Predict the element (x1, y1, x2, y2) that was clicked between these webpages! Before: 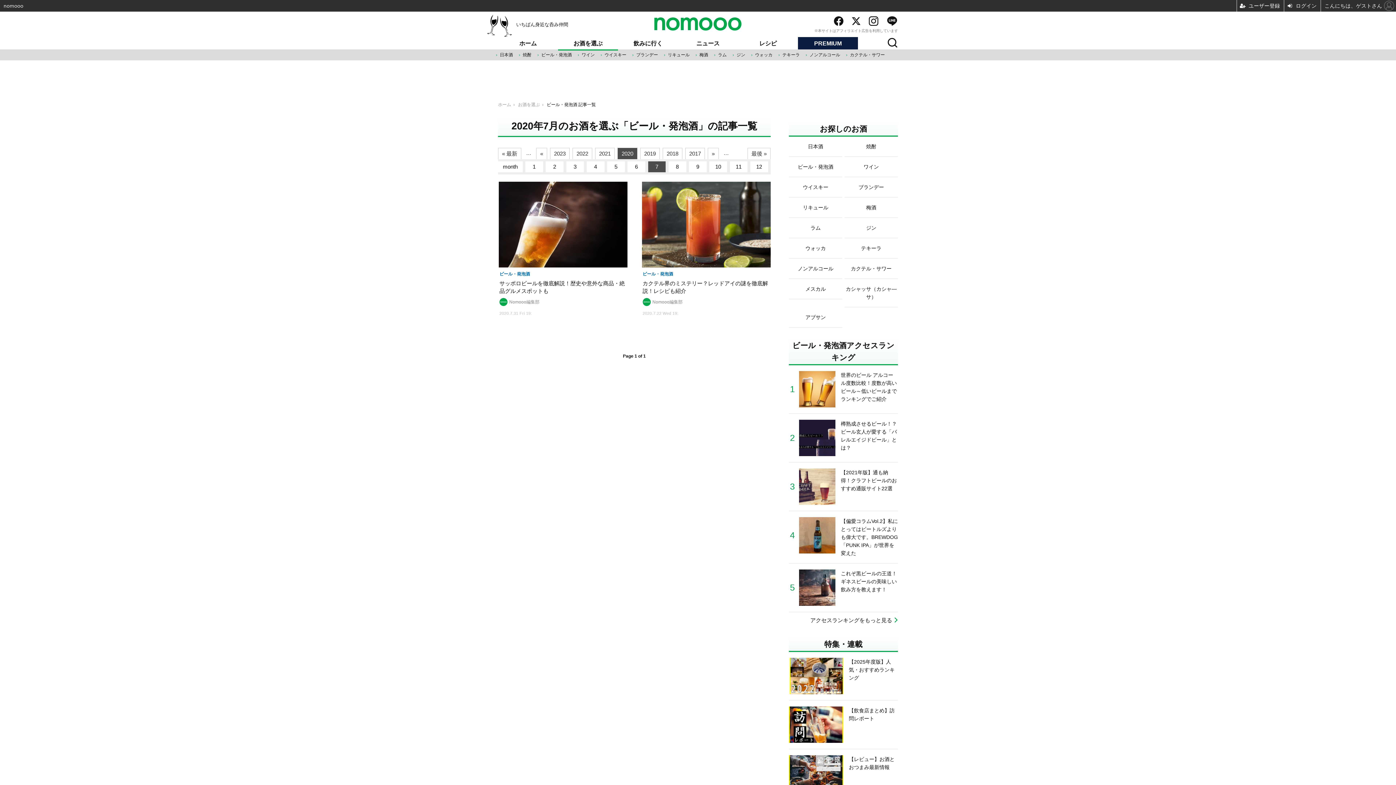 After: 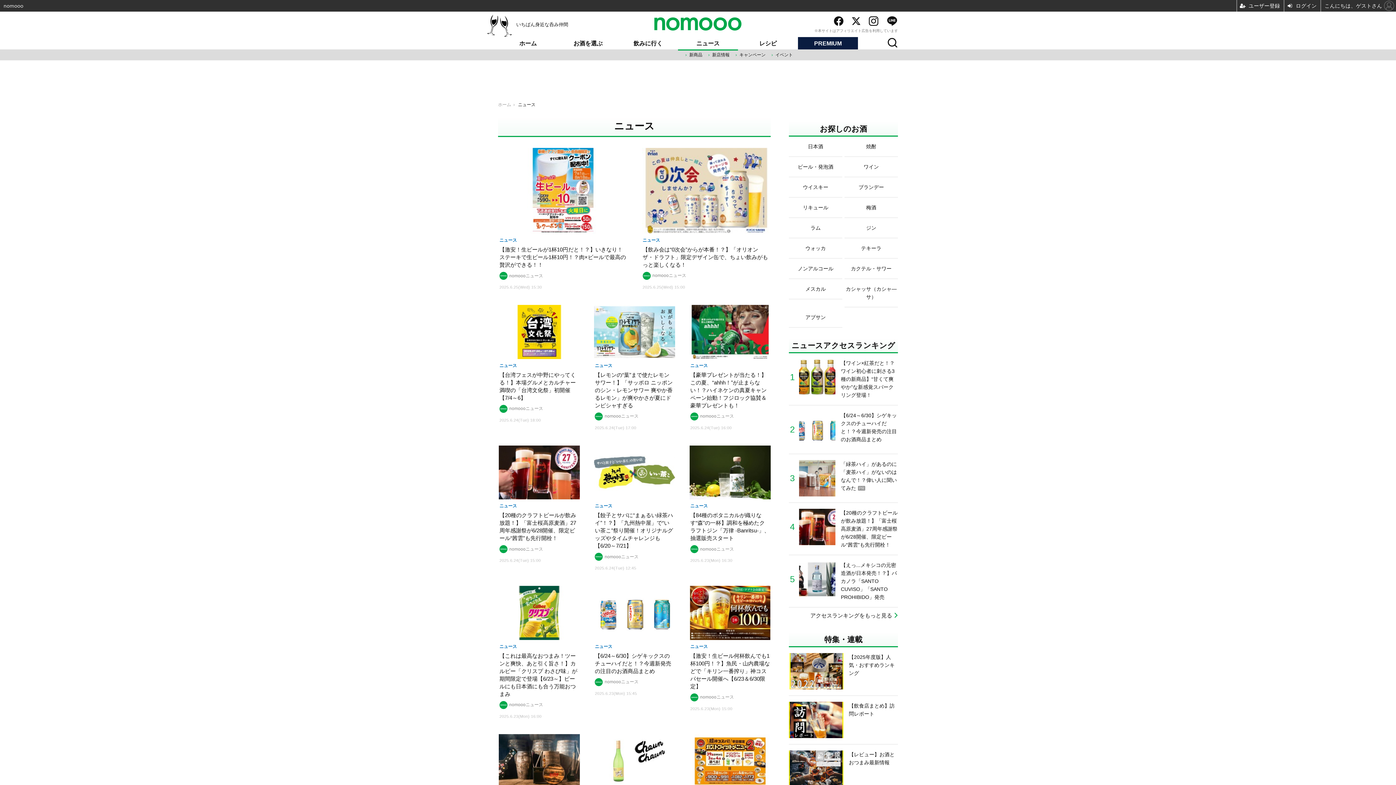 Action: bbox: (678, 37, 738, 49) label: ニュース